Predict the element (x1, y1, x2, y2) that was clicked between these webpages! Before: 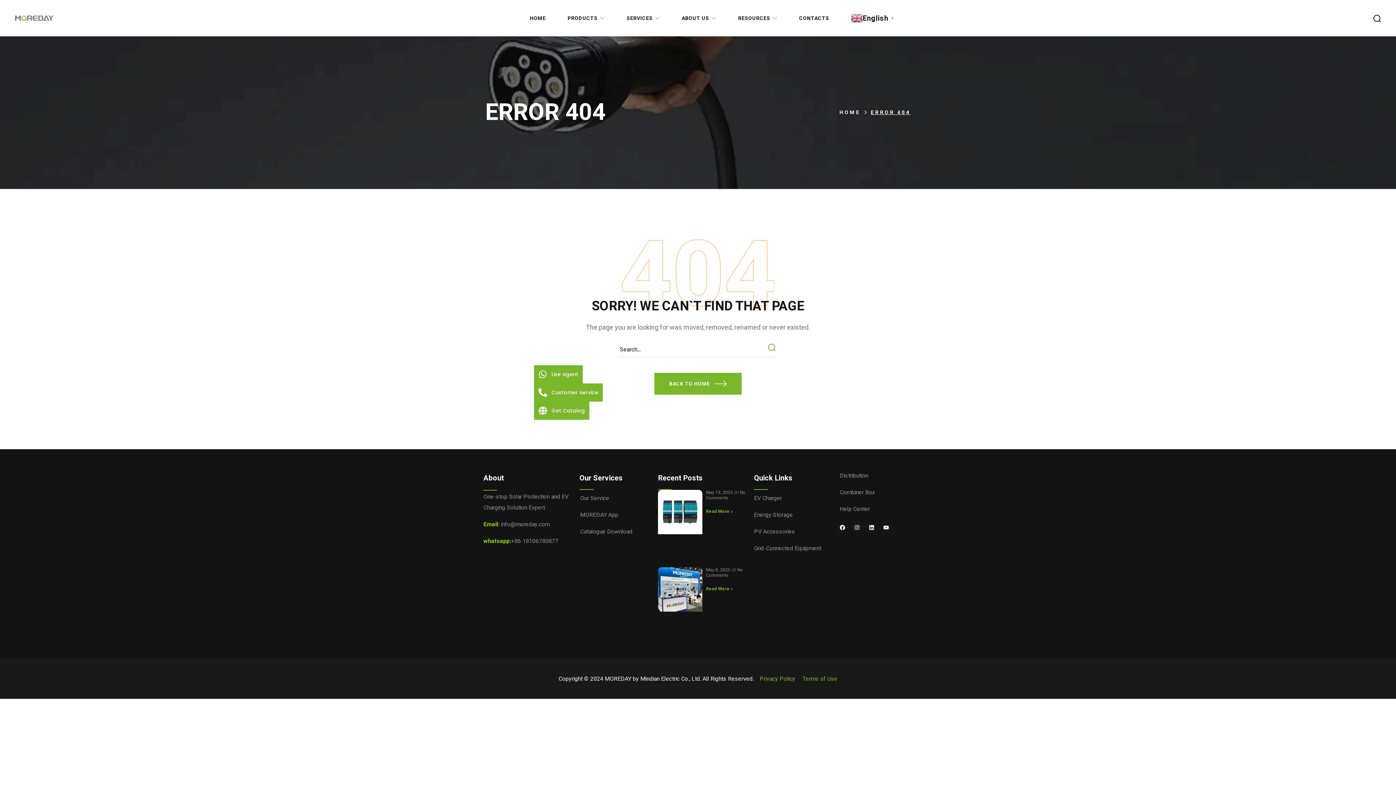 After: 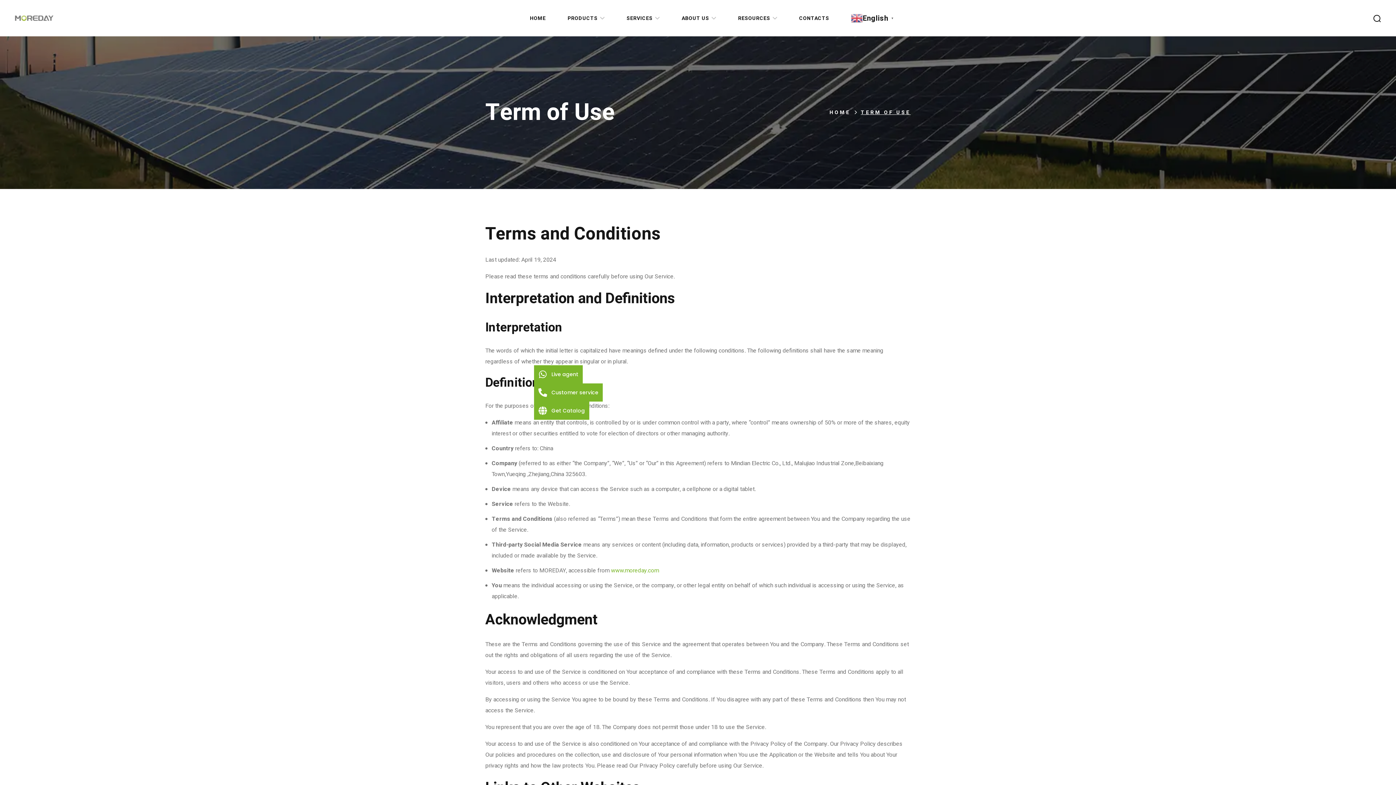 Action: bbox: (801, 674, 837, 683) label:  Terms of Use